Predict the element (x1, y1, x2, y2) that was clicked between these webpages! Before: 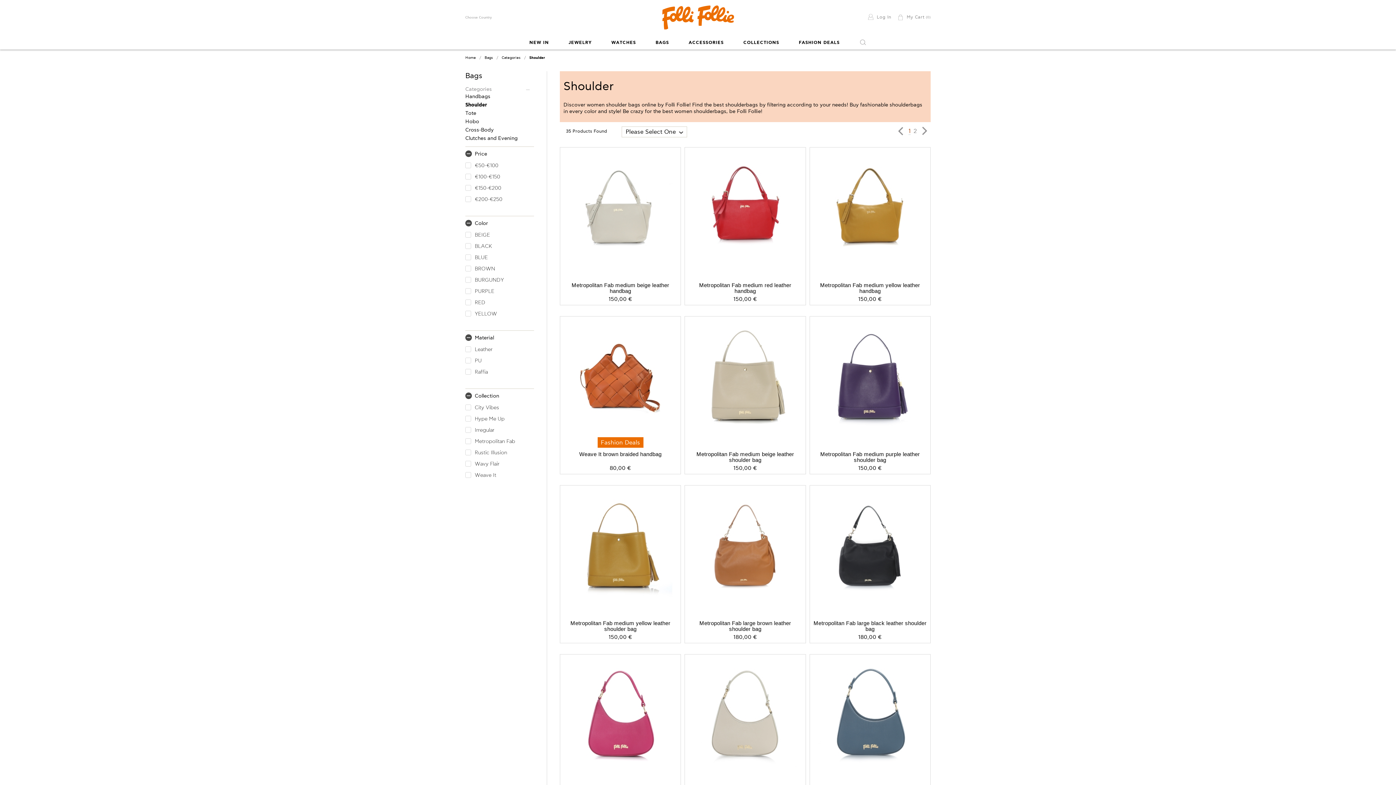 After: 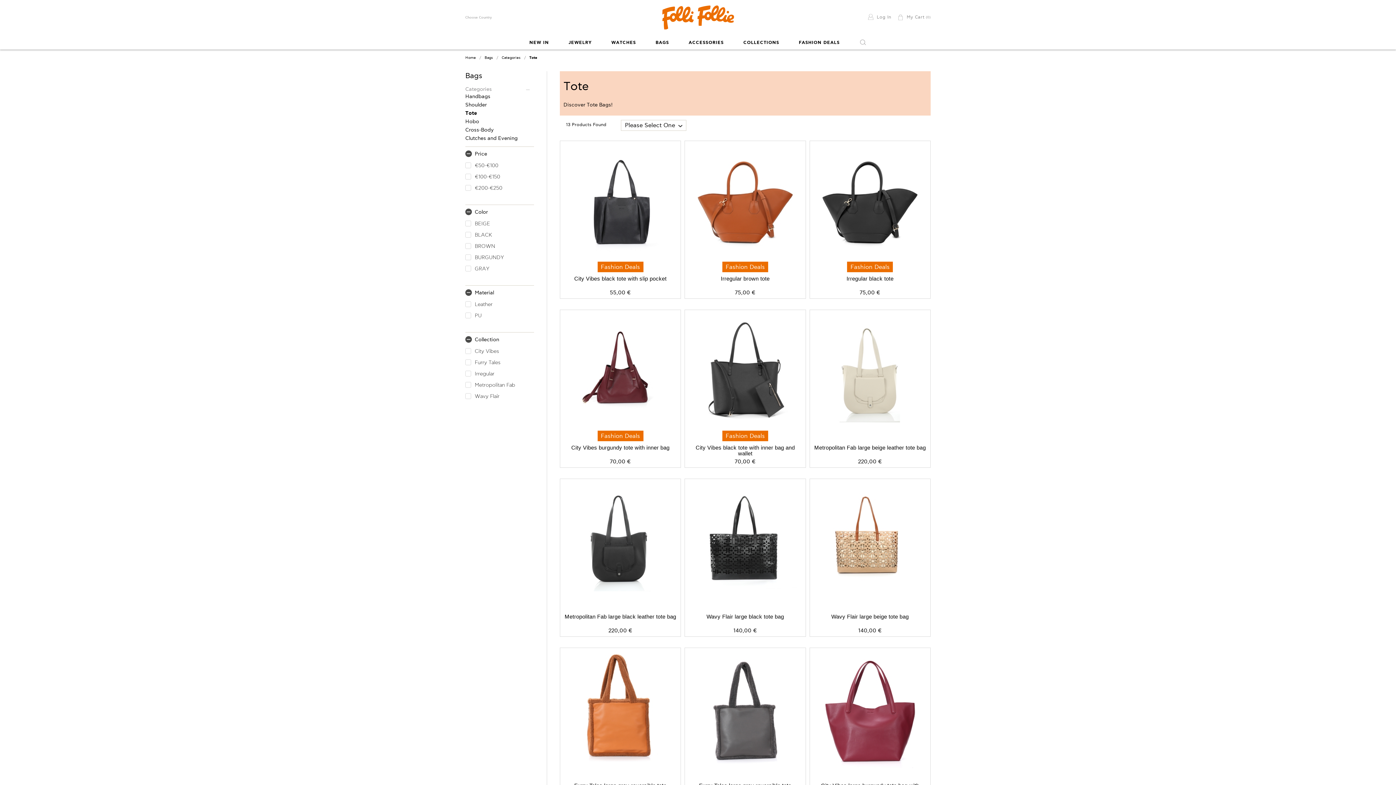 Action: bbox: (465, 110, 476, 116) label: Tote